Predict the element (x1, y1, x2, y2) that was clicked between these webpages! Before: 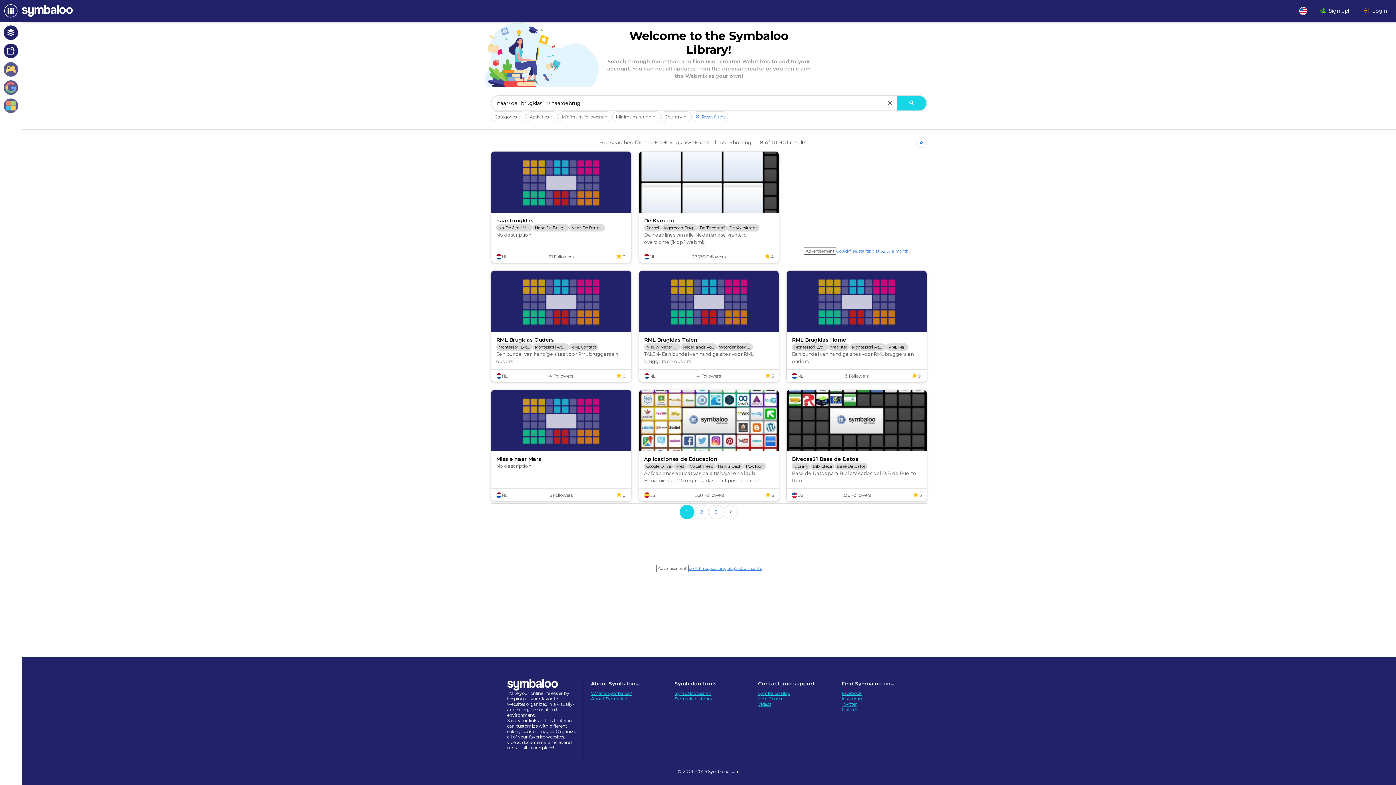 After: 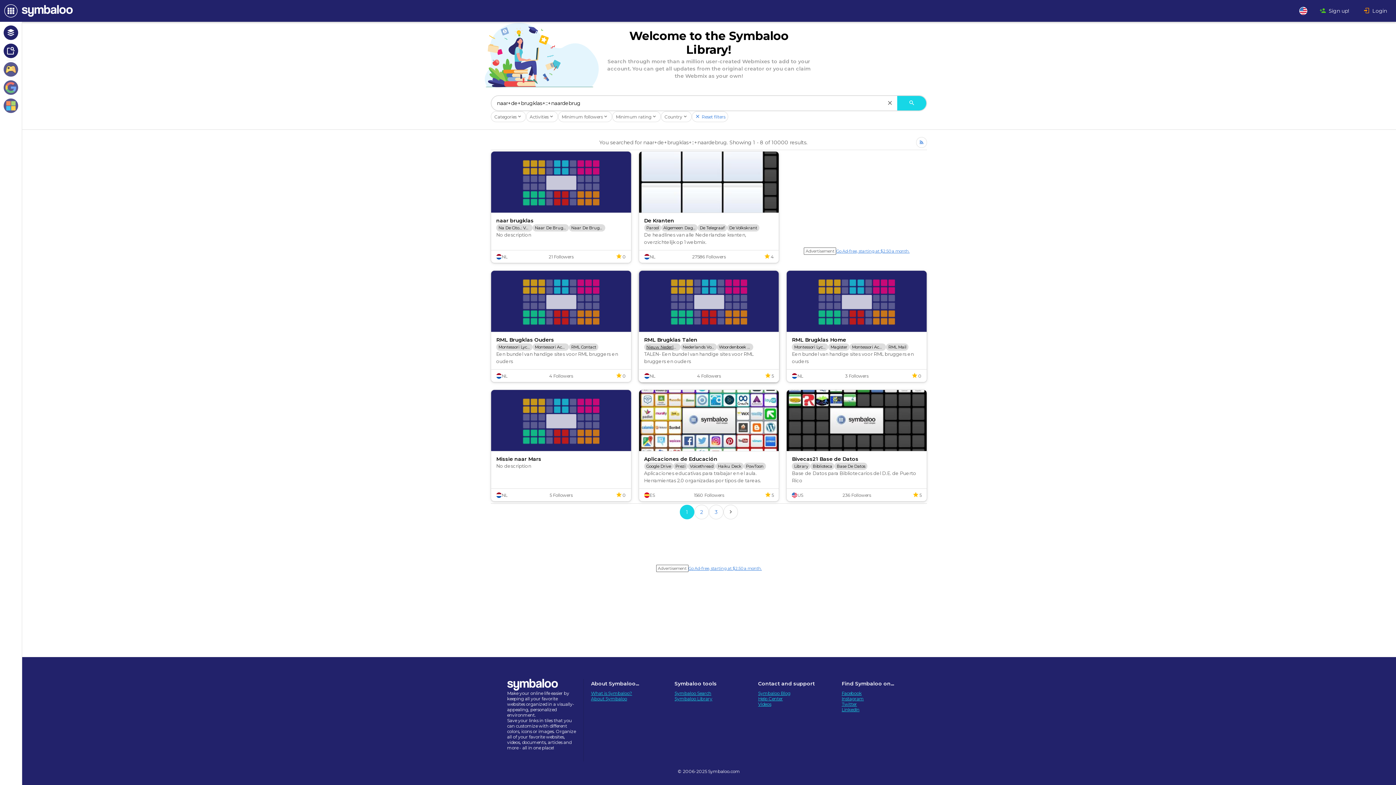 Action: bbox: (644, 343, 680, 350) label: Nieuw Nederlands